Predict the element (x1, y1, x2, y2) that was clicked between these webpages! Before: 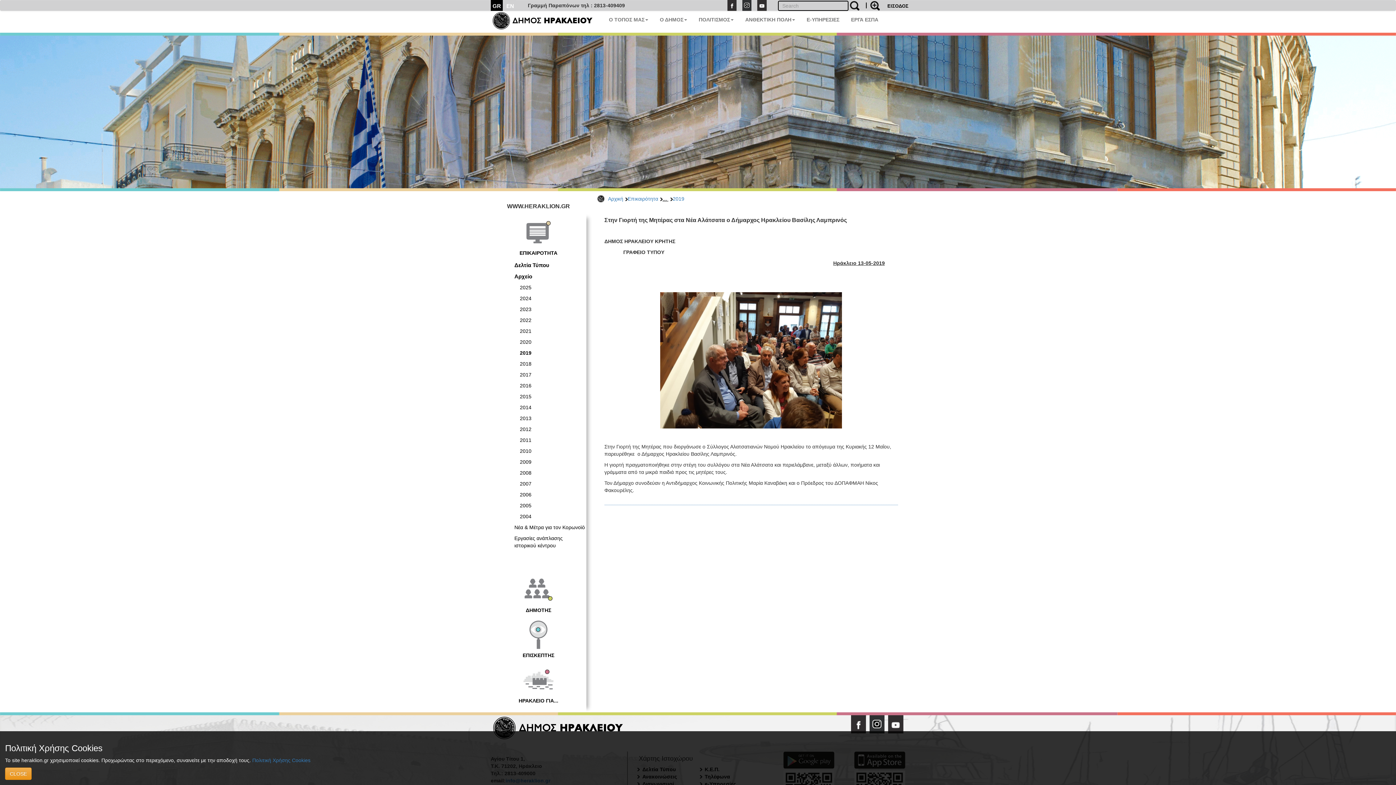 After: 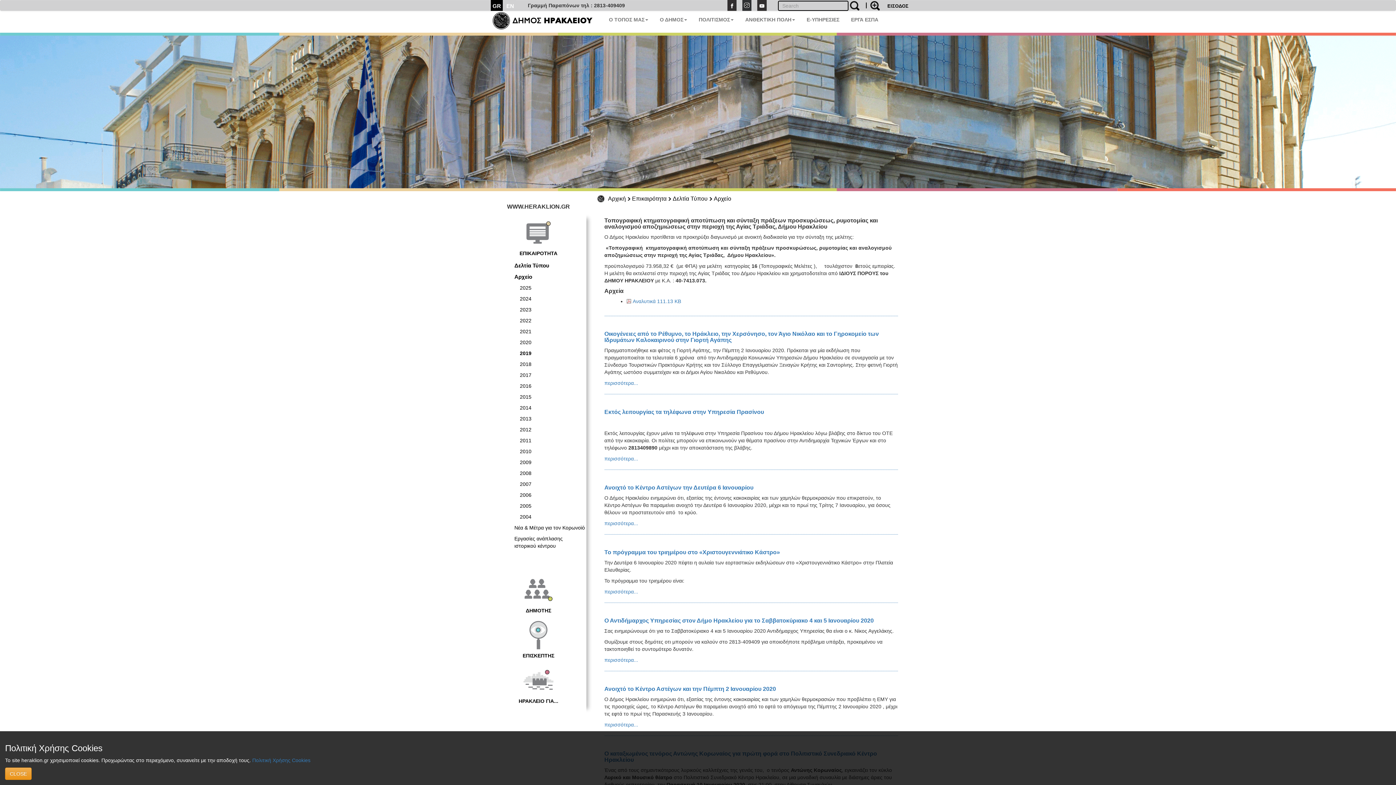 Action: bbox: (672, 196, 684, 201) label: 2019